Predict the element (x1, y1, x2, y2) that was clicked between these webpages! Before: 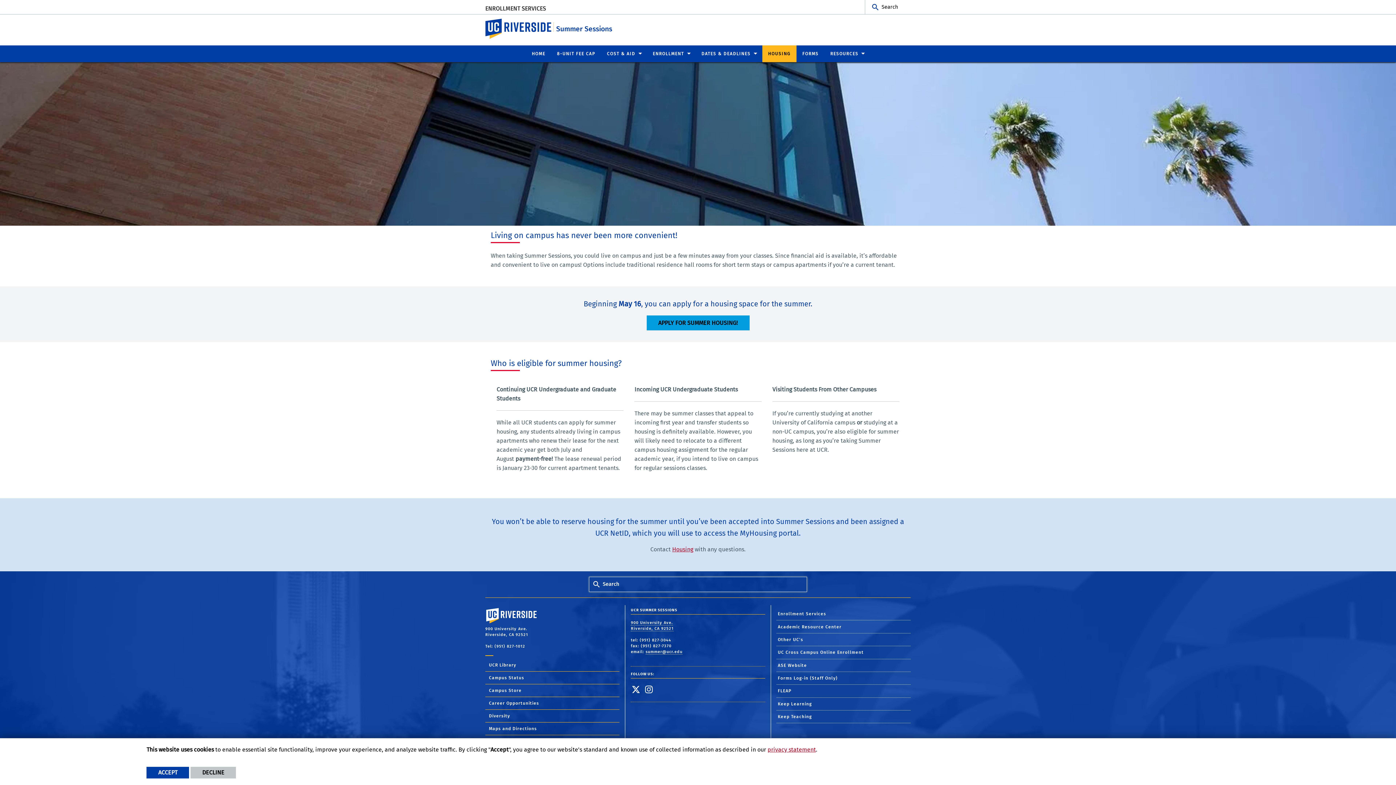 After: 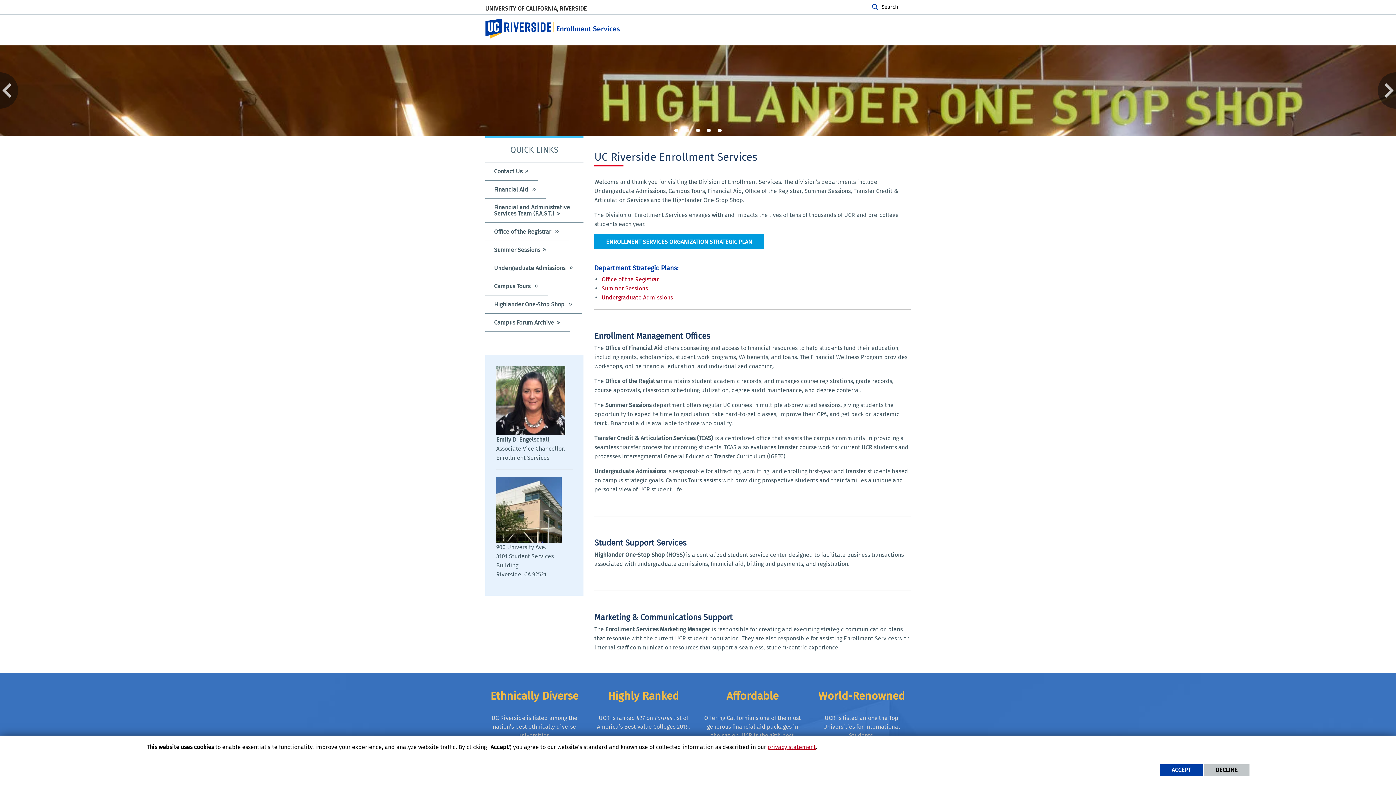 Action: bbox: (776, 608, 910, 620) label: Enrollment Services